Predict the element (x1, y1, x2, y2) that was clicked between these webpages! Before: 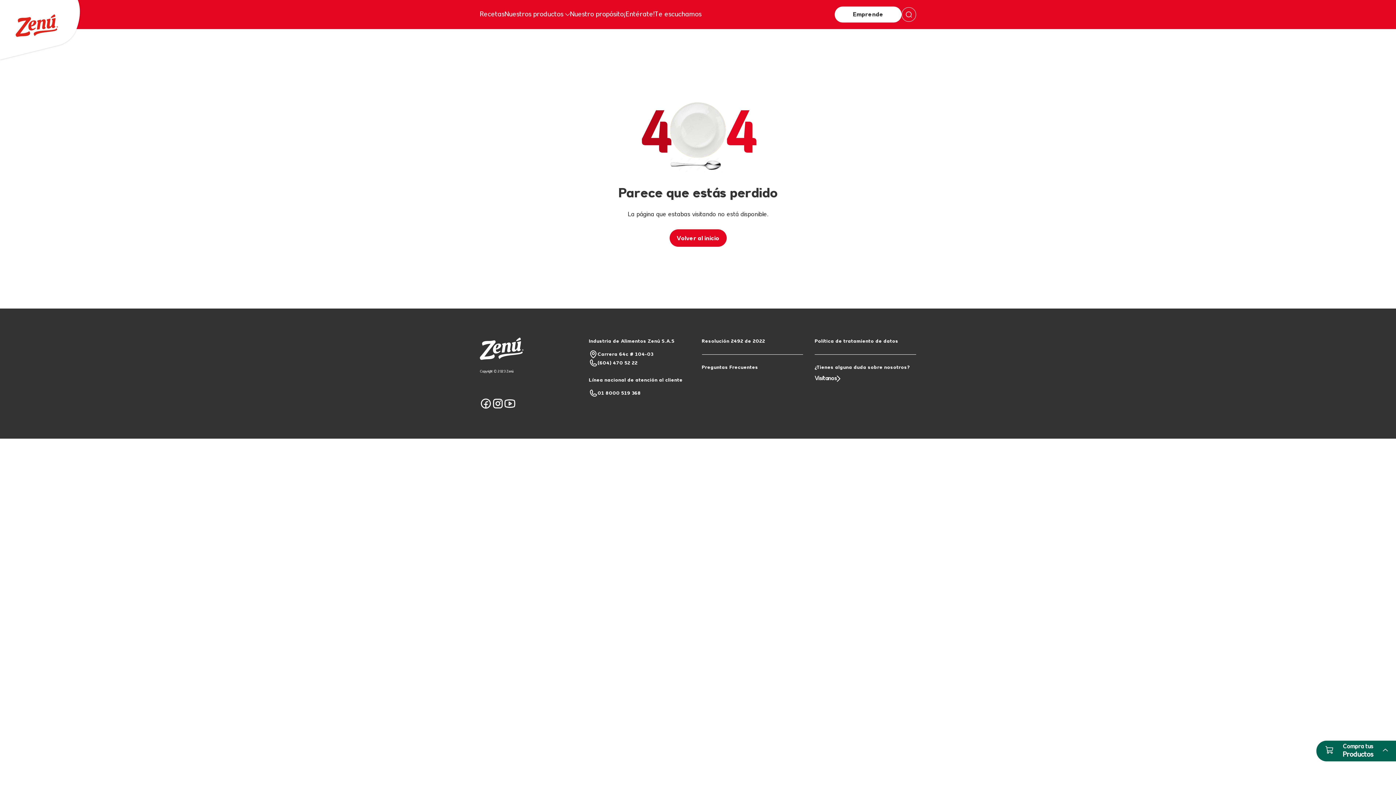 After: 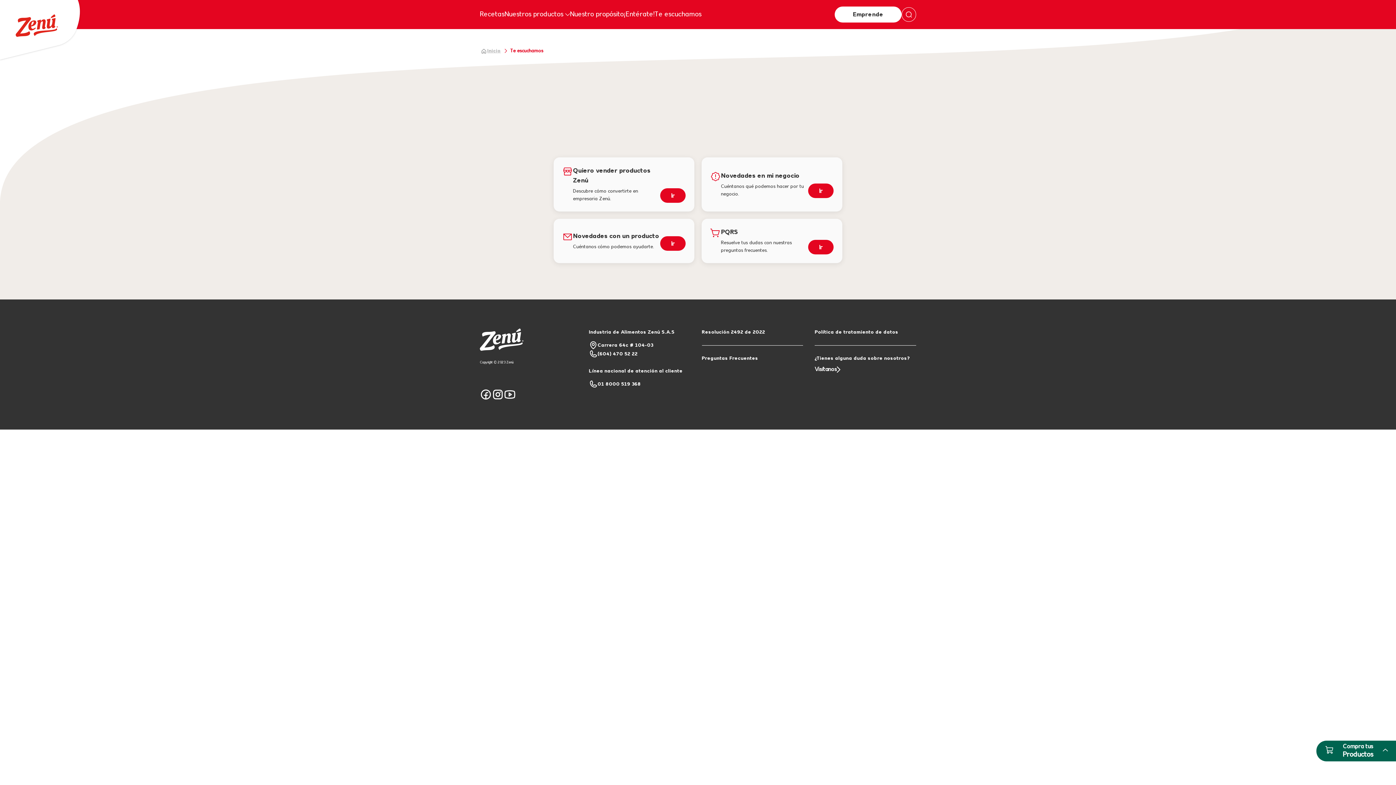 Action: label: Te escuchamos bbox: (654, 9, 701, 20)